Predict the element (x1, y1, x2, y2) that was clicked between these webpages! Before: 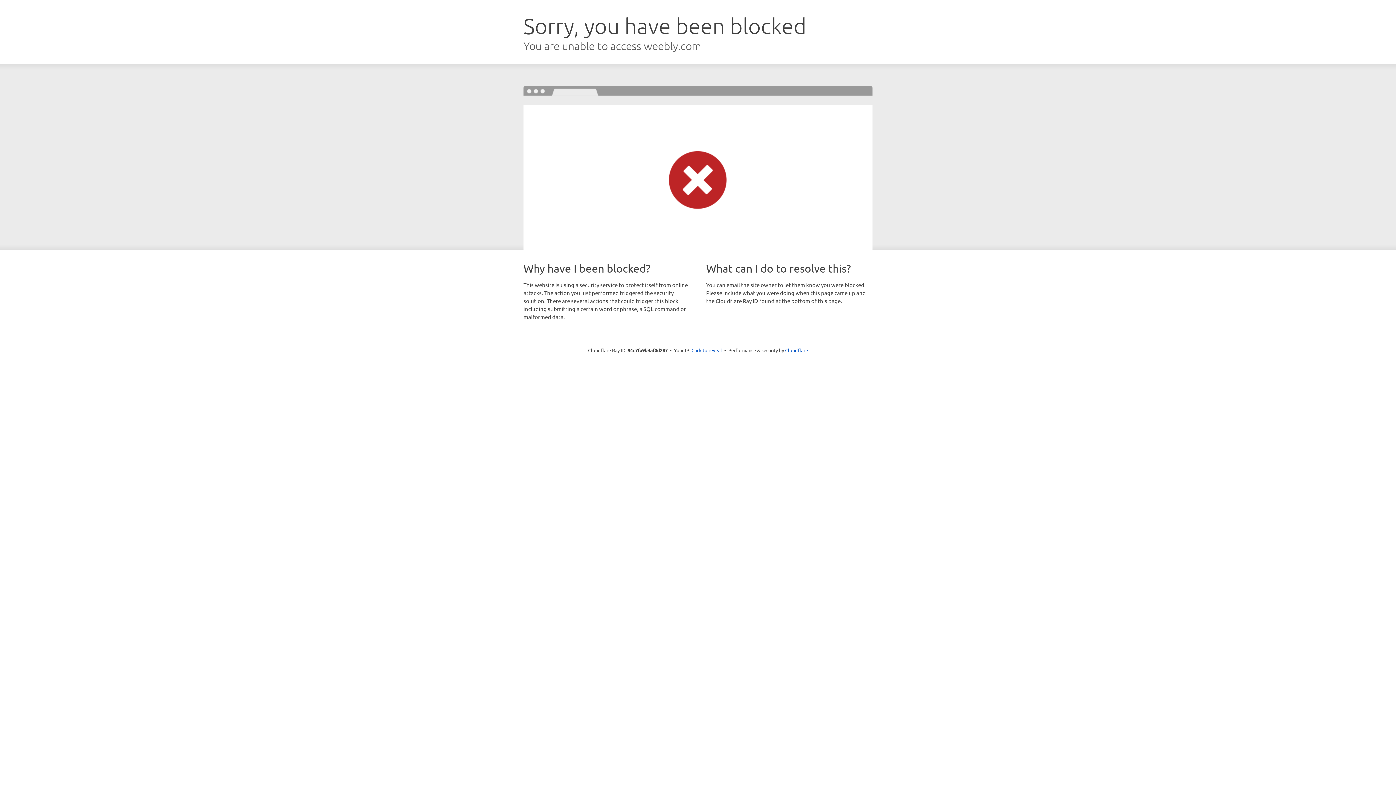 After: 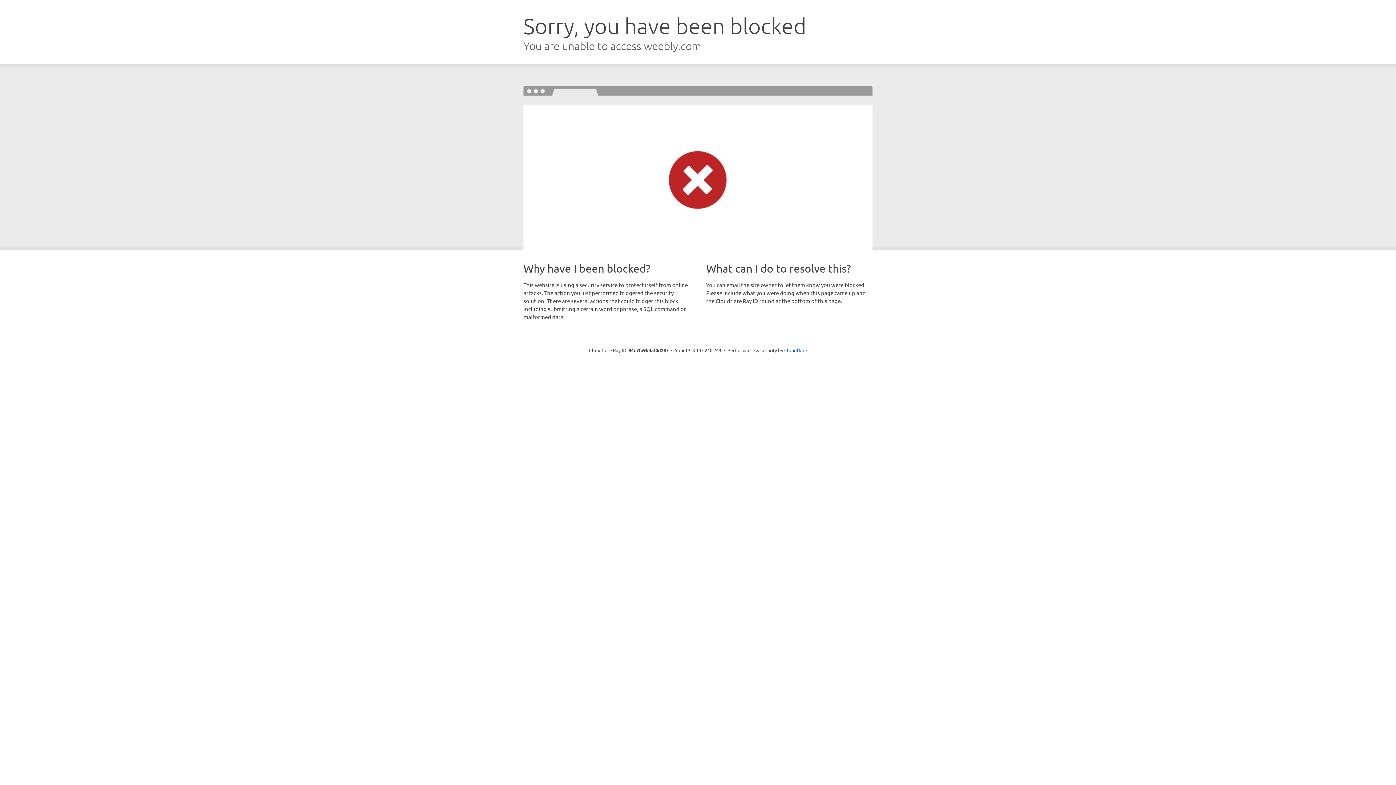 Action: label: Click to reveal bbox: (691, 346, 722, 353)